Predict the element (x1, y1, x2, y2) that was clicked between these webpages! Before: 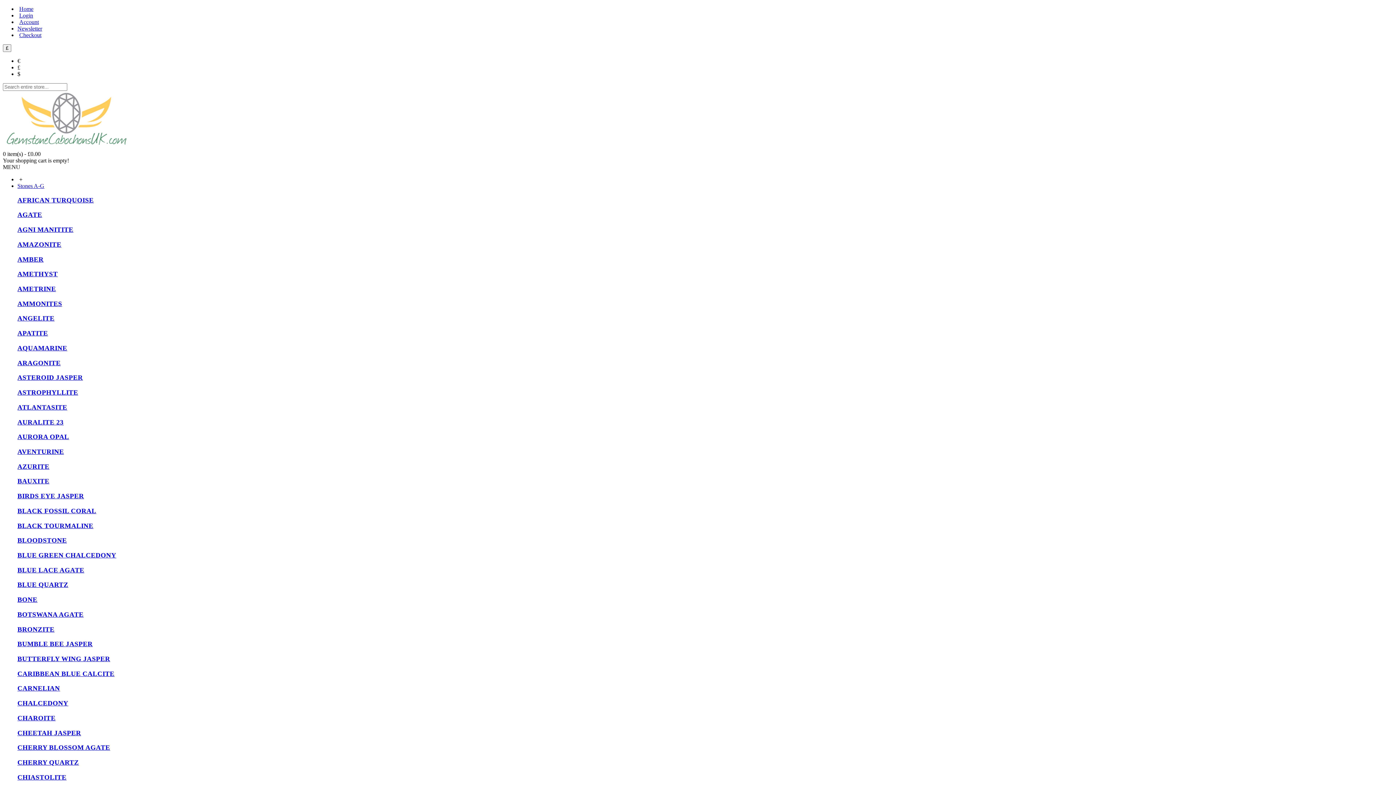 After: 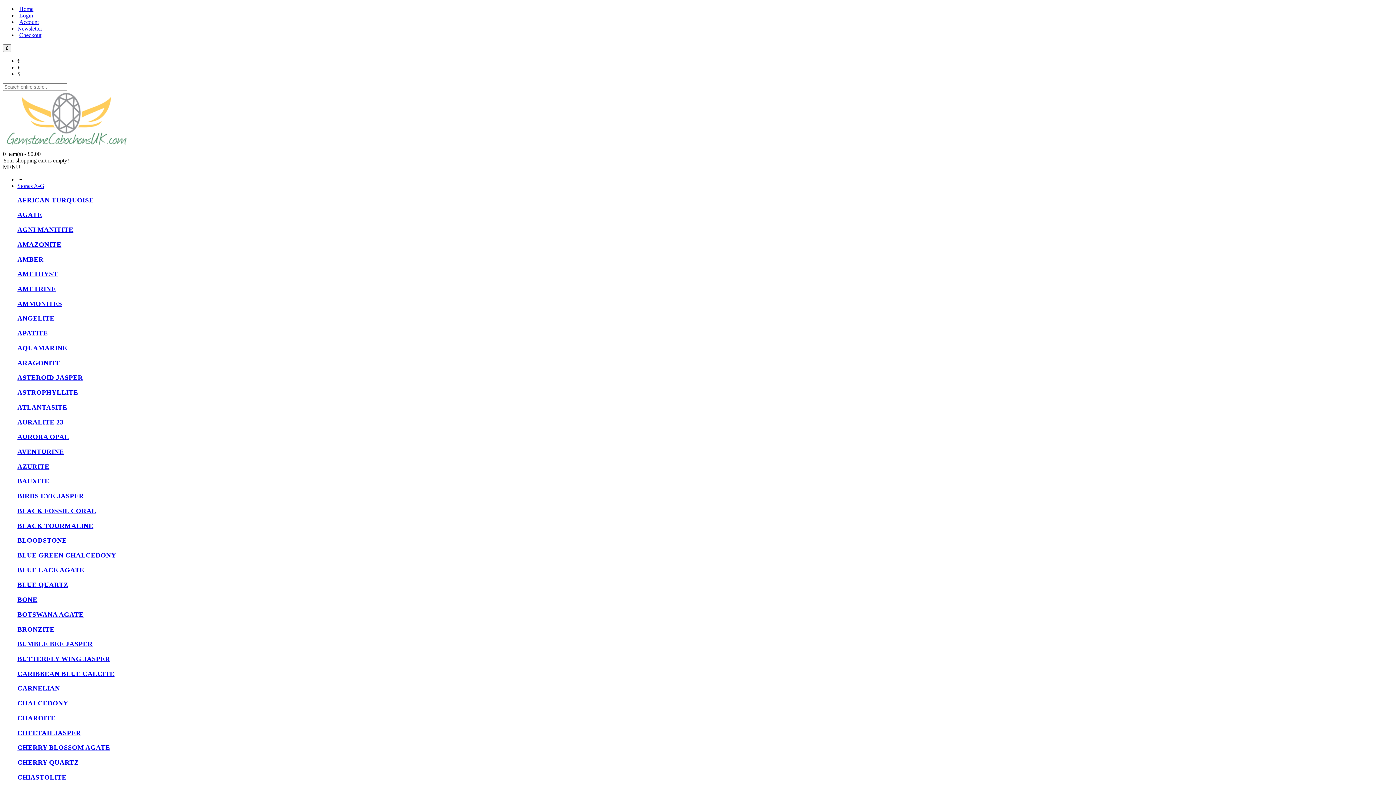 Action: bbox: (17, 329, 48, 337) label: APATITE